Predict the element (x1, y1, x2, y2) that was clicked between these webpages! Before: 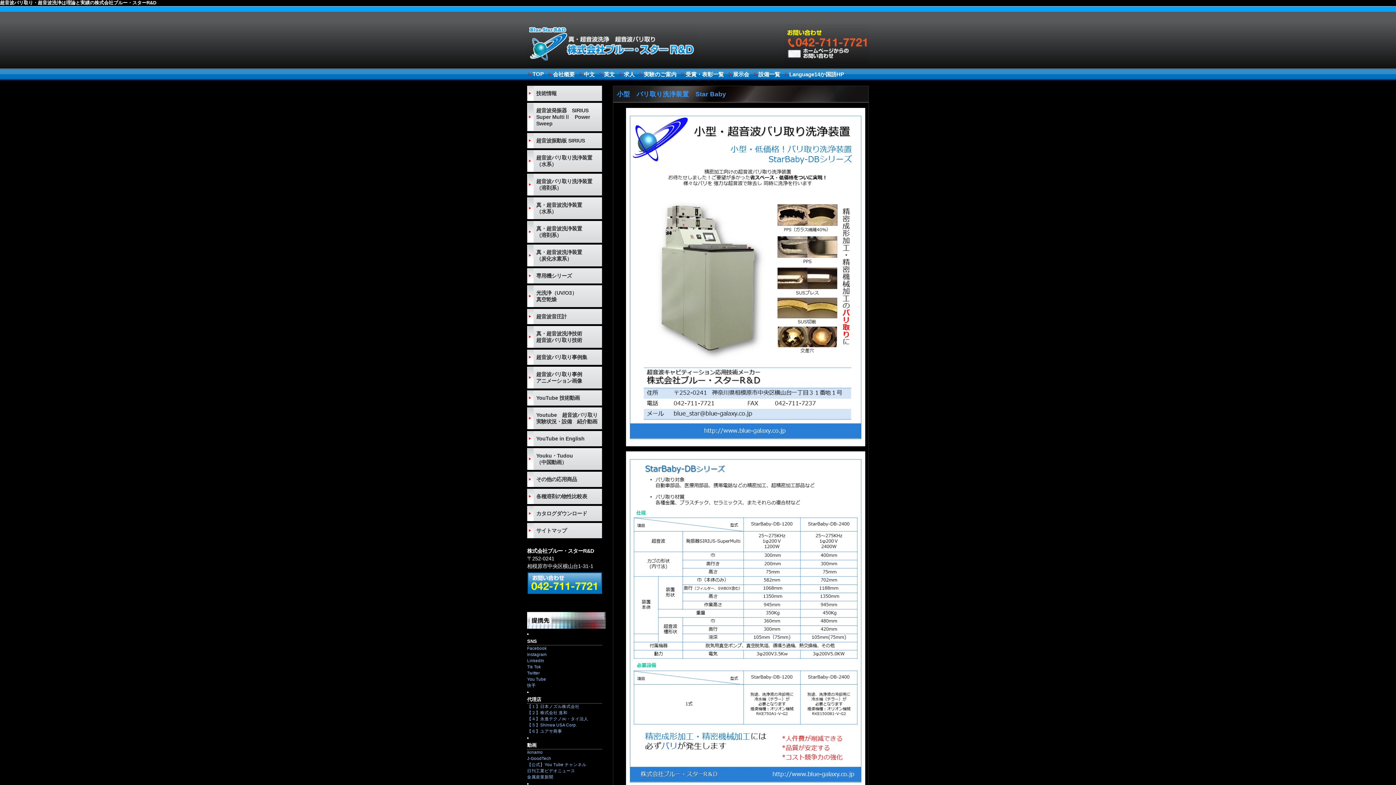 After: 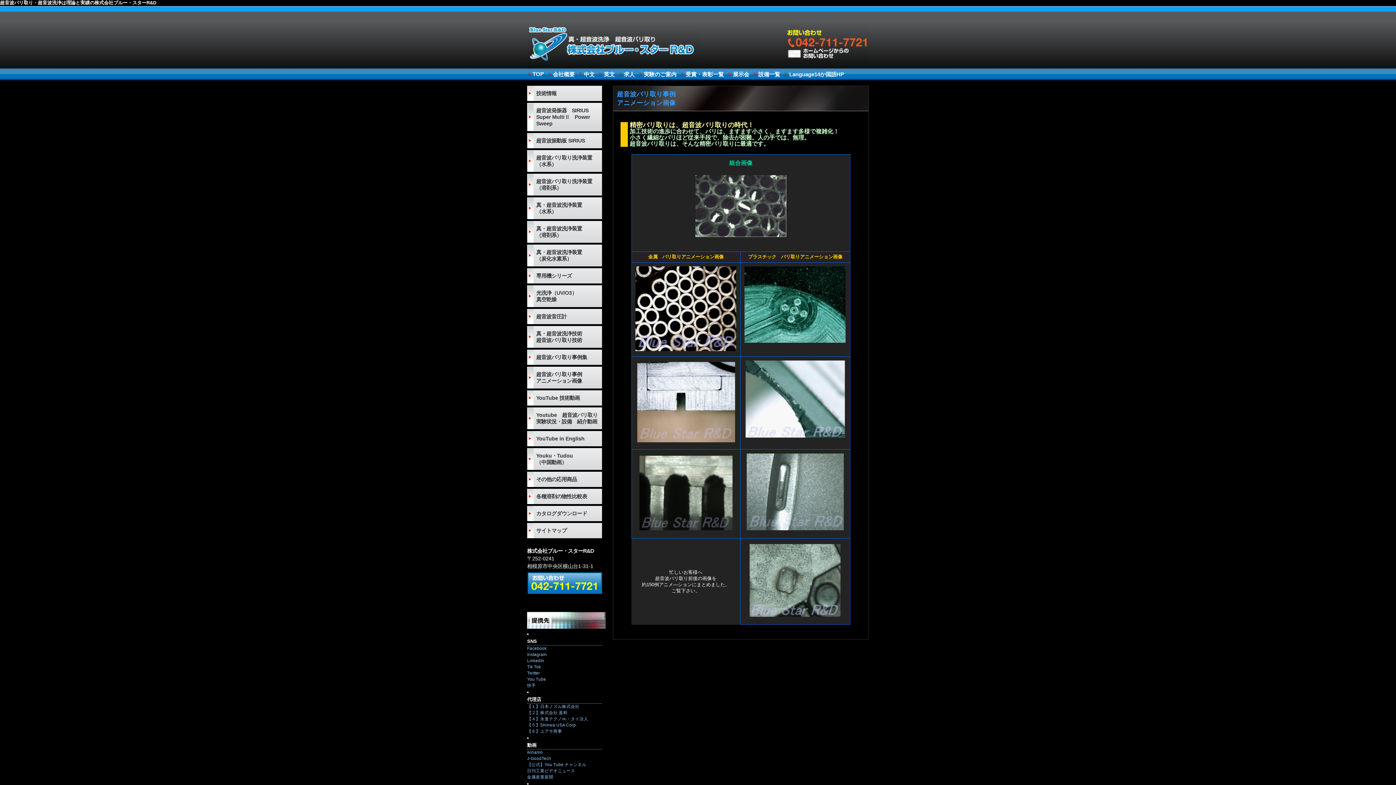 Action: label: 超音波バリ取り事例
アニメーション画像 bbox: (527, 366, 602, 388)